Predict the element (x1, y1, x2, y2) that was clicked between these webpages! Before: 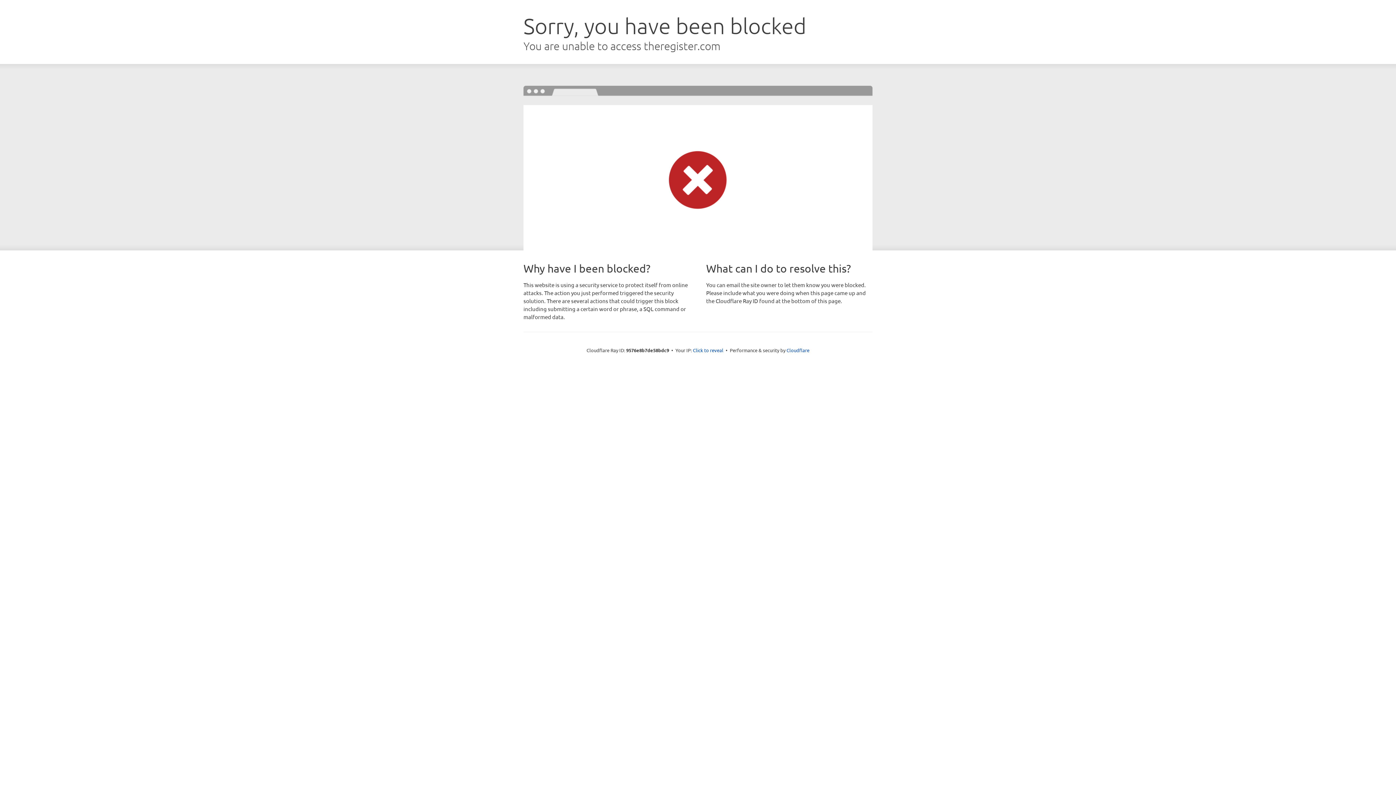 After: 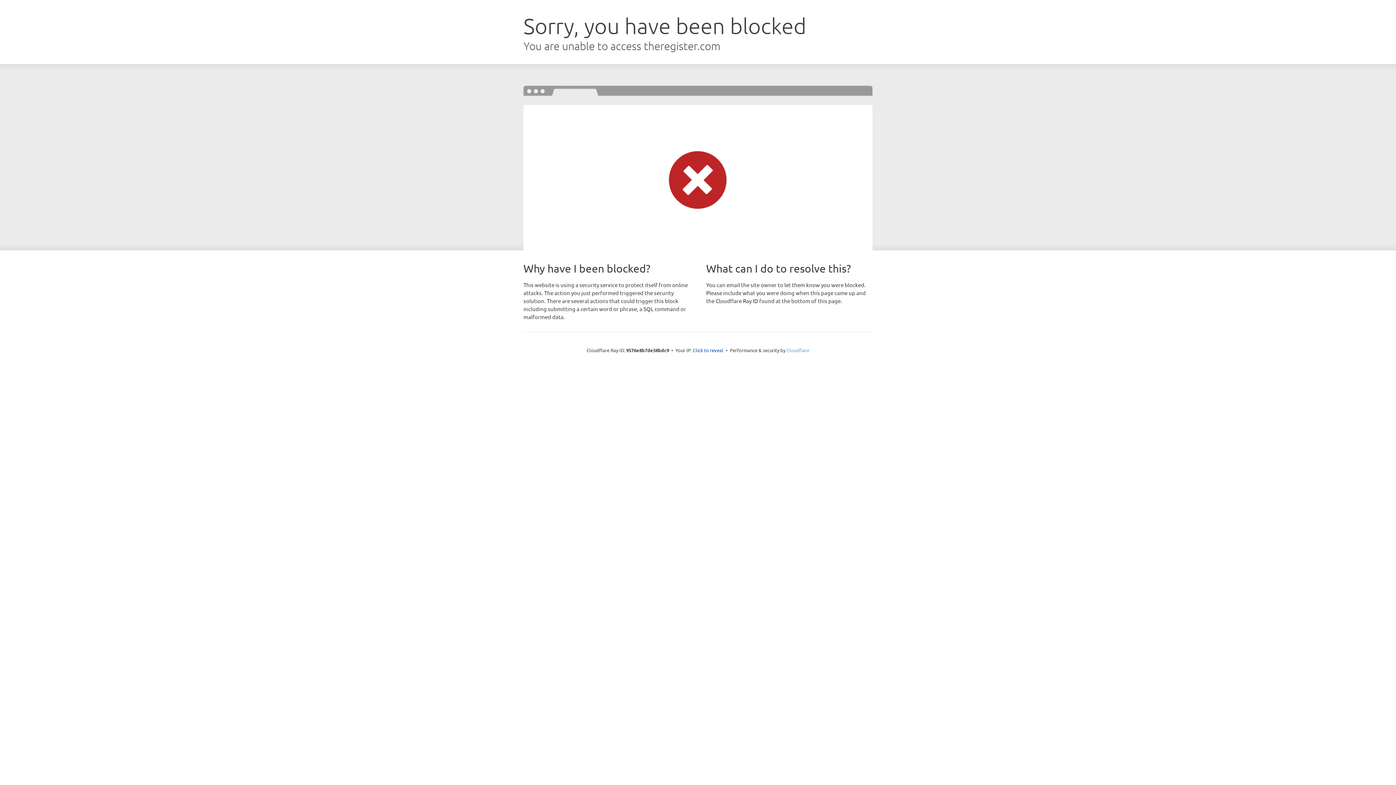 Action: bbox: (786, 347, 809, 353) label: Cloudflare